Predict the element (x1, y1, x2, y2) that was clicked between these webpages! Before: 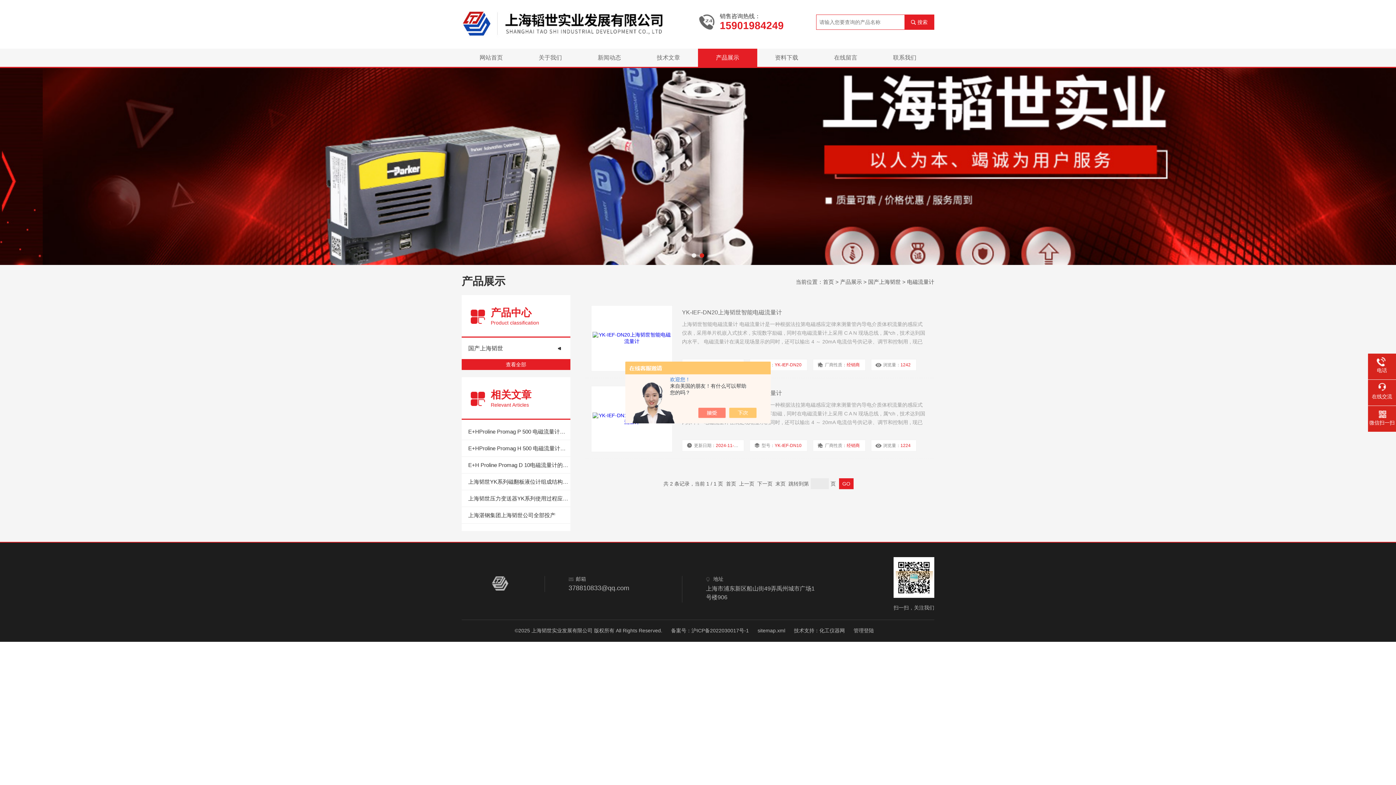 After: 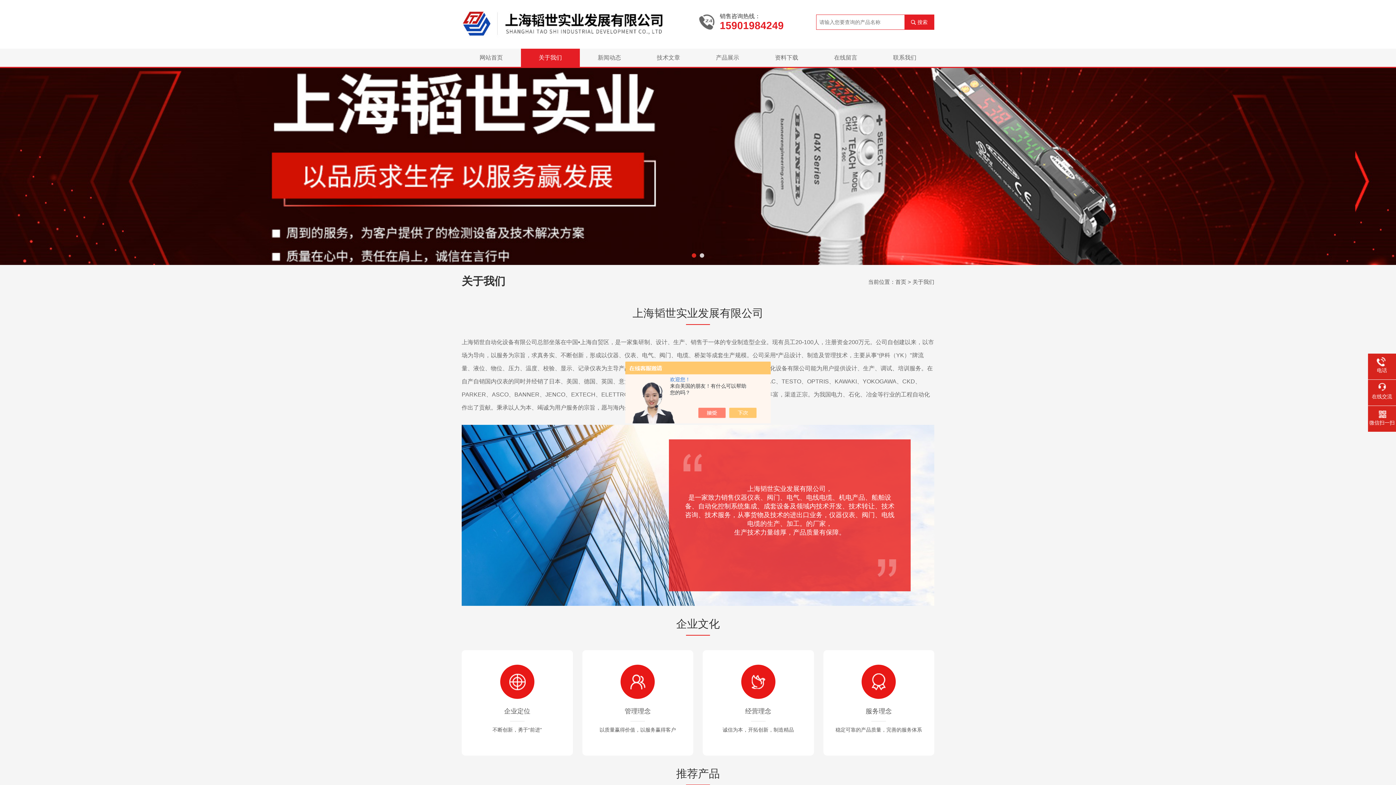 Action: bbox: (520, 48, 580, 66) label: 关于我们